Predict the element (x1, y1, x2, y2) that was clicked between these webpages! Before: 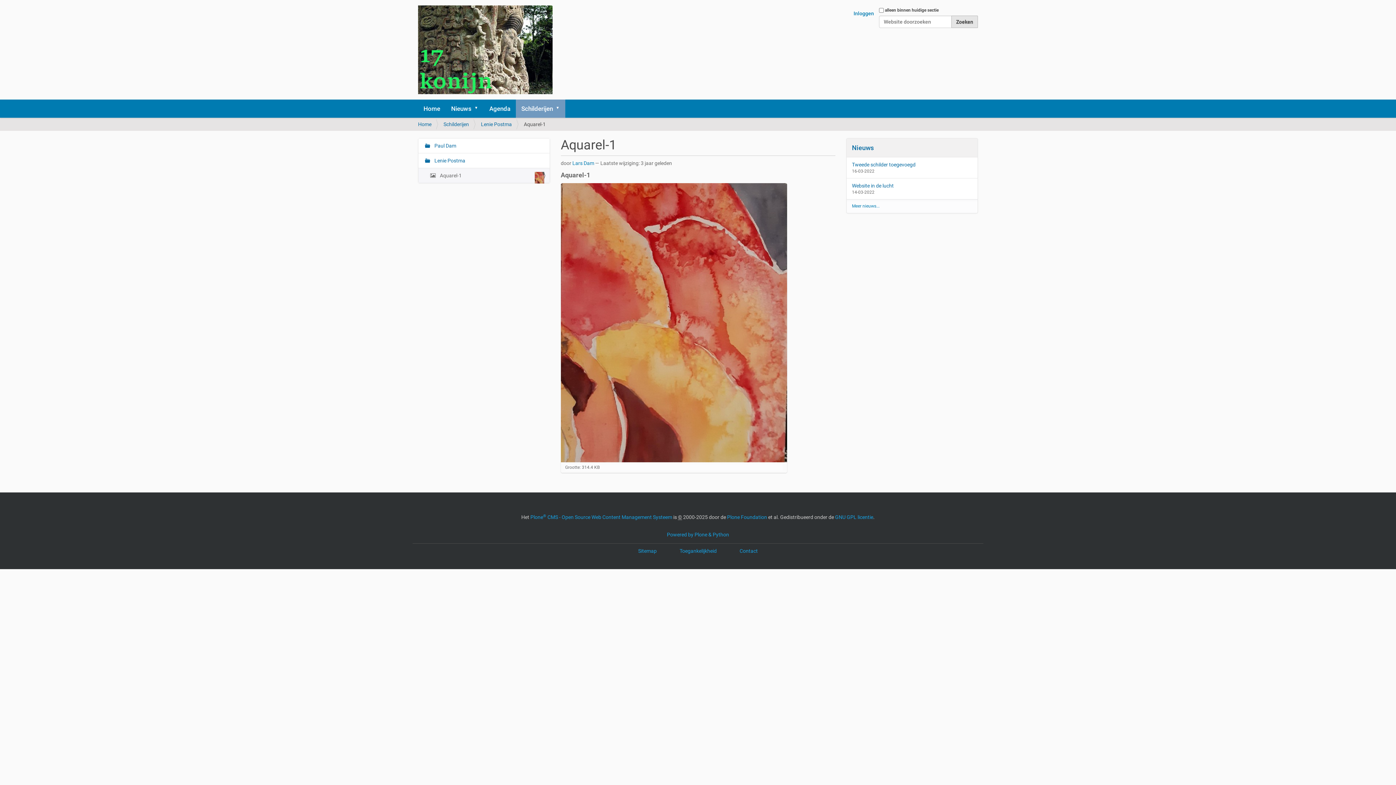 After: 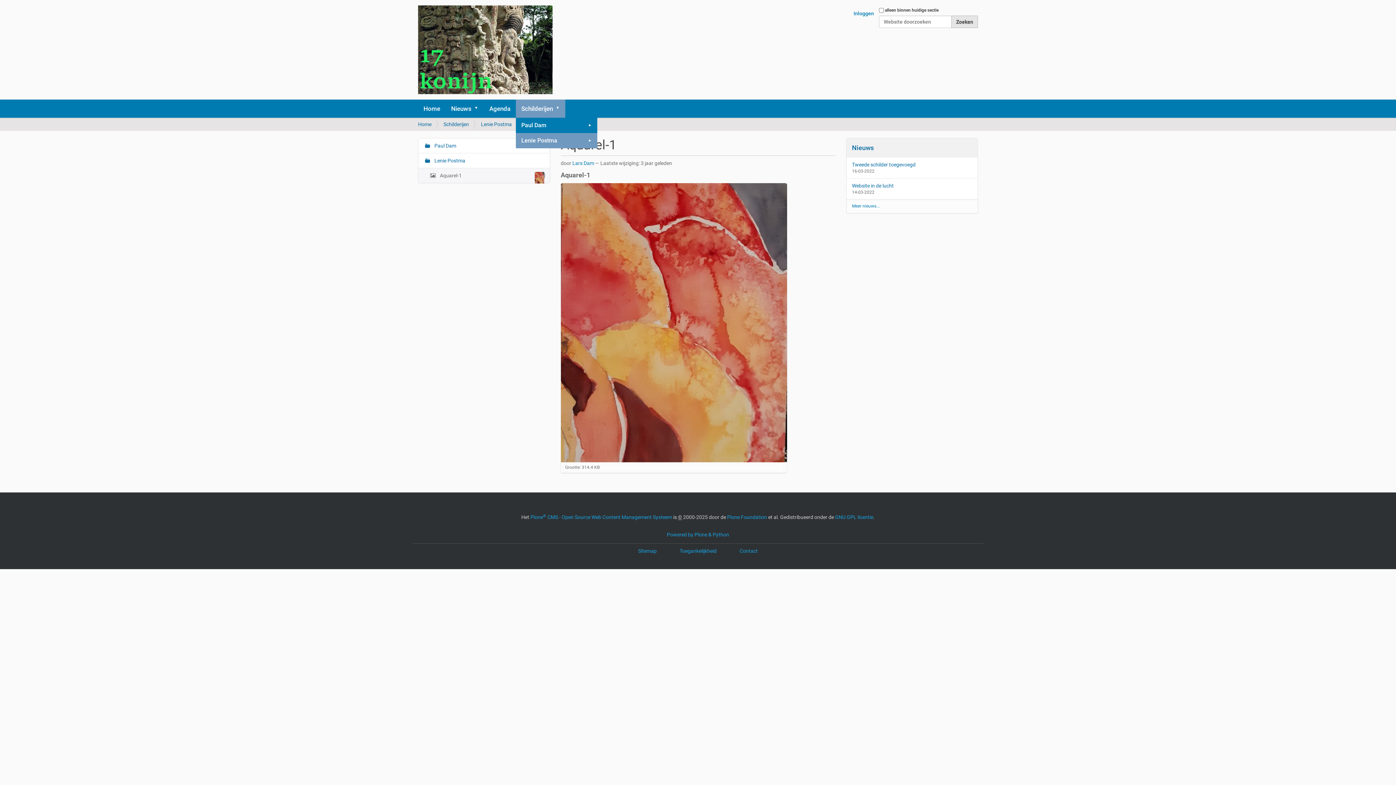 Action: label: Schilderijen bbox: (555, 99, 565, 117)